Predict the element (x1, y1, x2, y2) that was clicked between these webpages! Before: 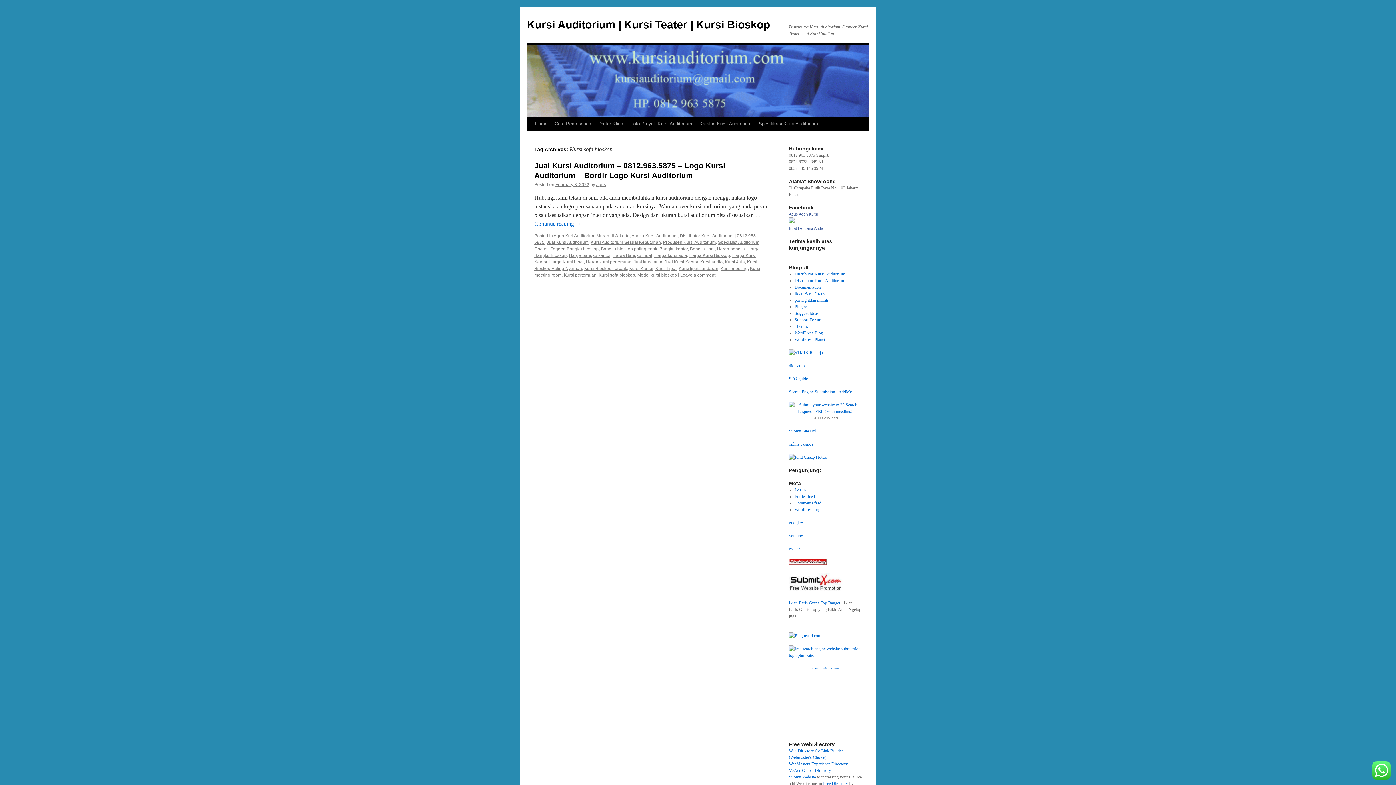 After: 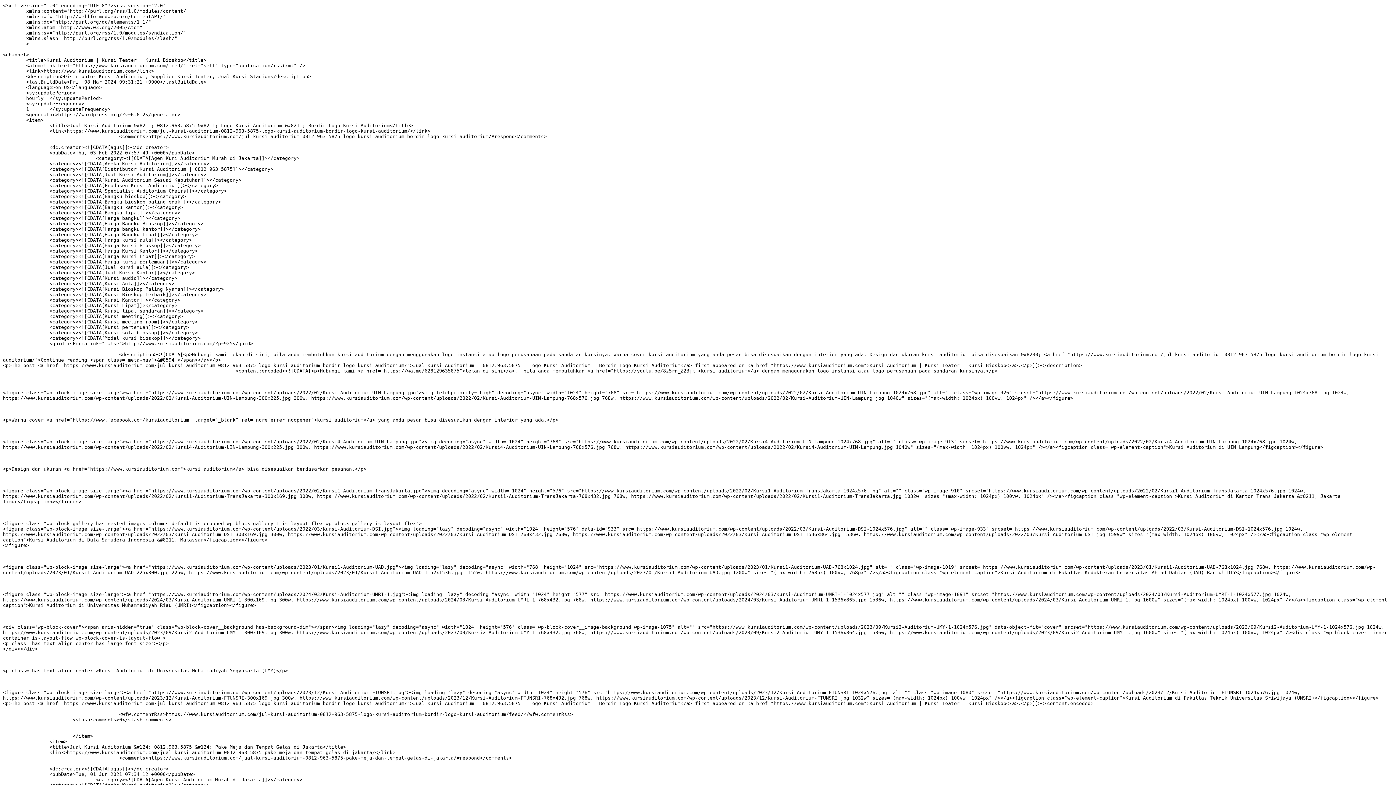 Action: bbox: (794, 494, 815, 499) label: Entries feed